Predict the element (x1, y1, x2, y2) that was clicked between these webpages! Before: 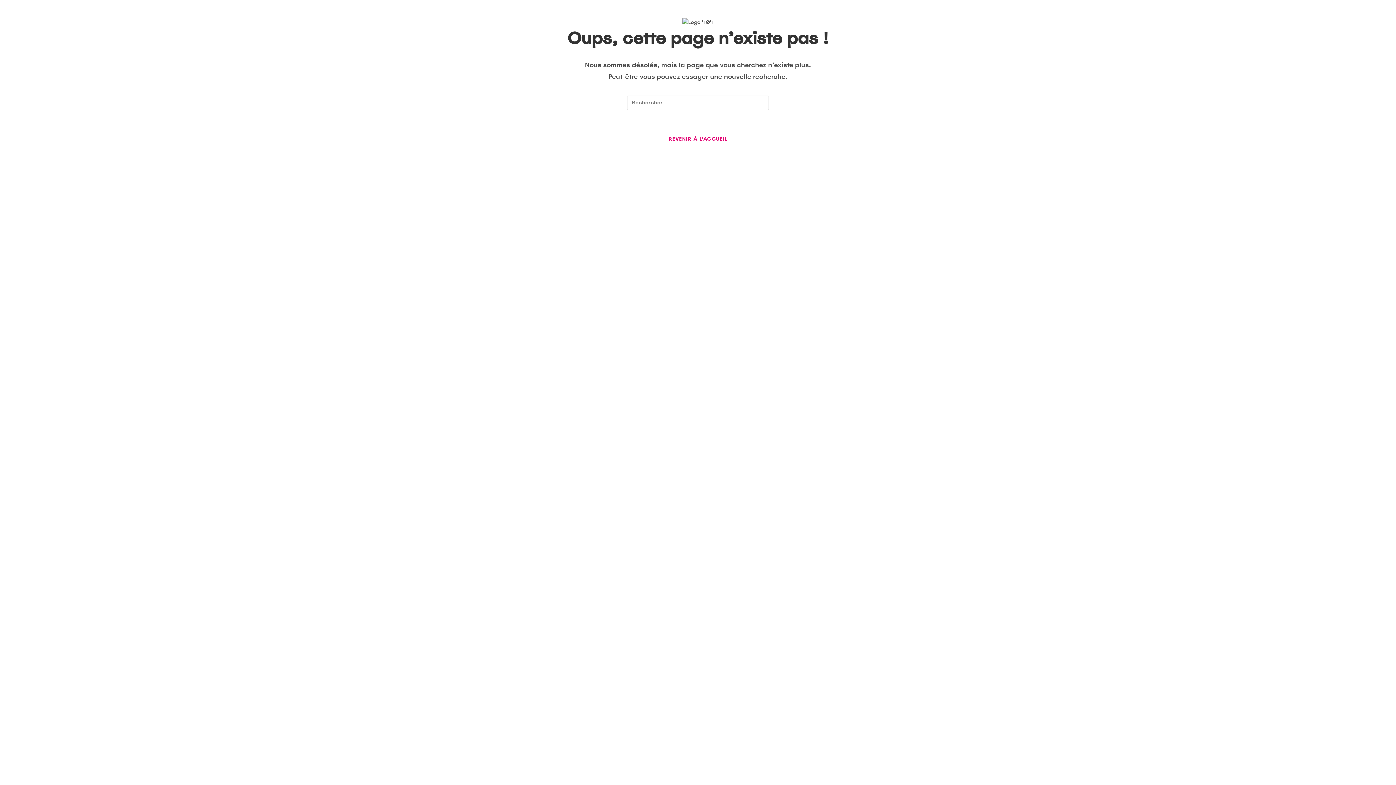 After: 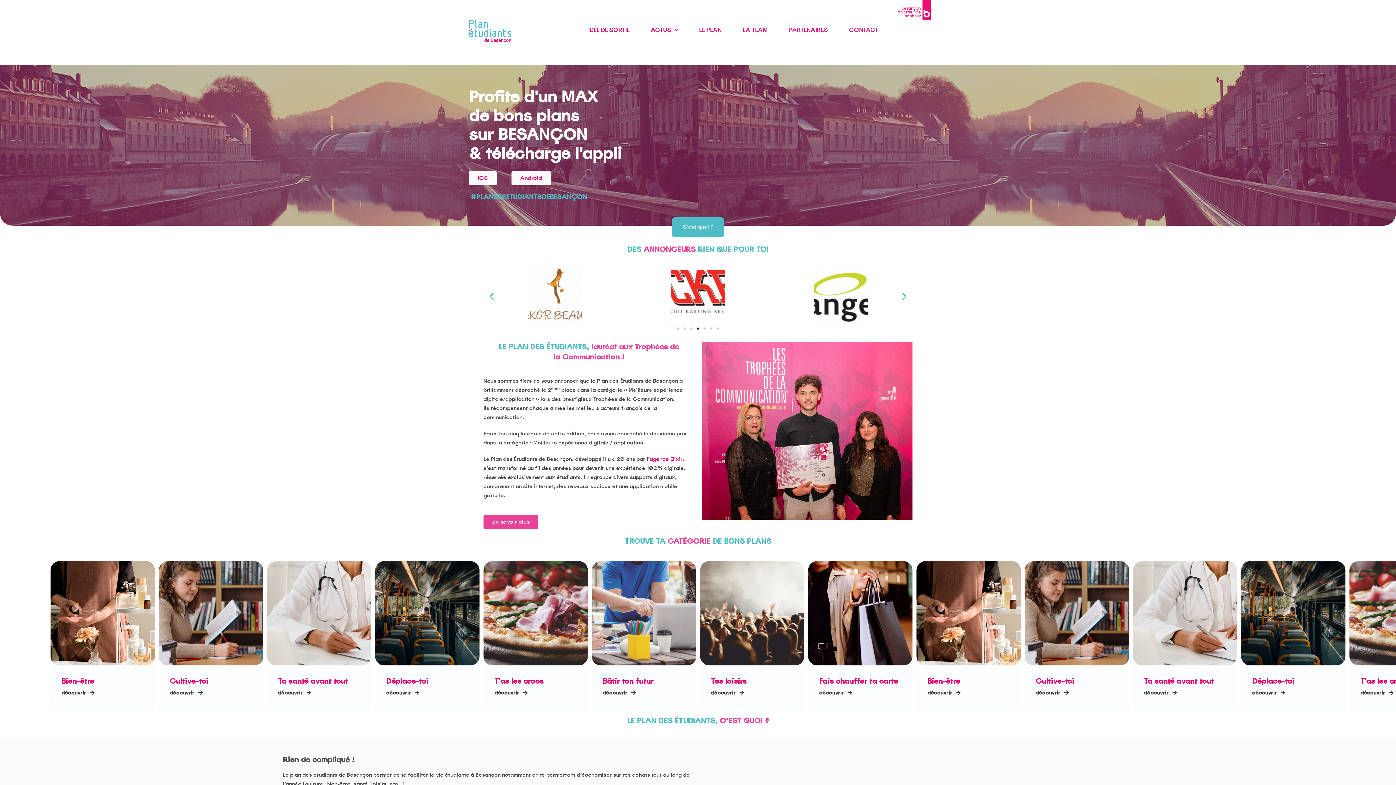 Action: label: REVENIR À L’ACCUEIL bbox: (659, 132, 737, 146)